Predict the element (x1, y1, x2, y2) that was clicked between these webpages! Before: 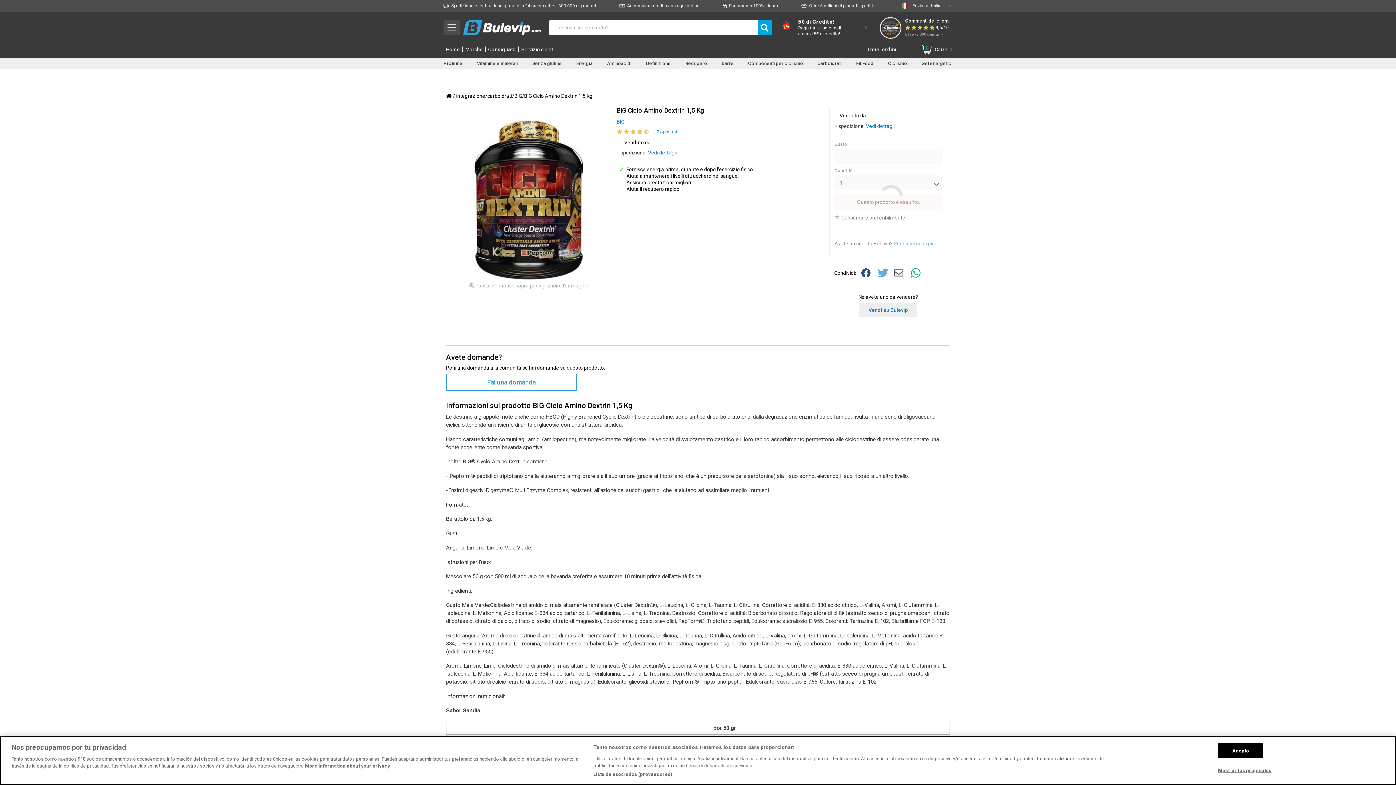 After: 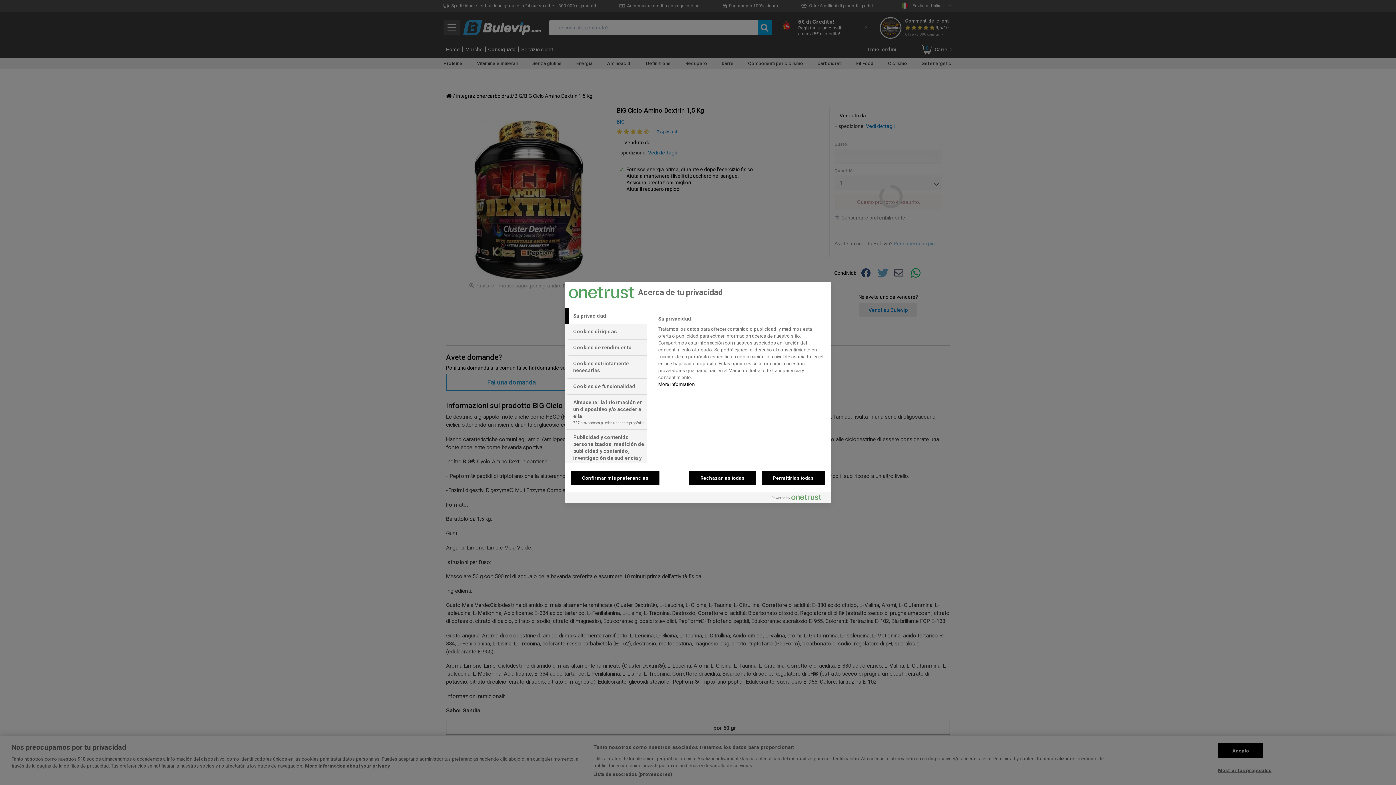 Action: label: Mostrar los propósitos bbox: (1218, 763, 1271, 777)